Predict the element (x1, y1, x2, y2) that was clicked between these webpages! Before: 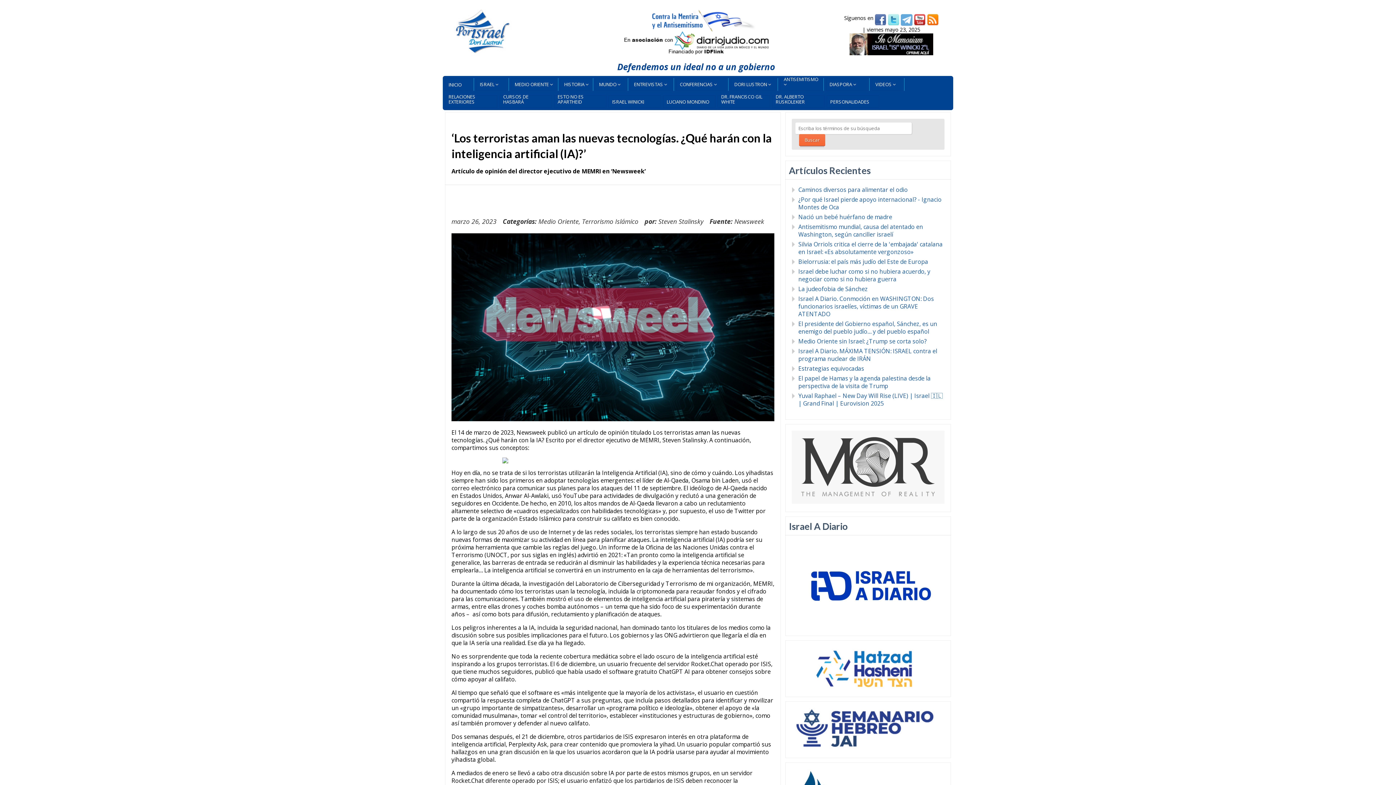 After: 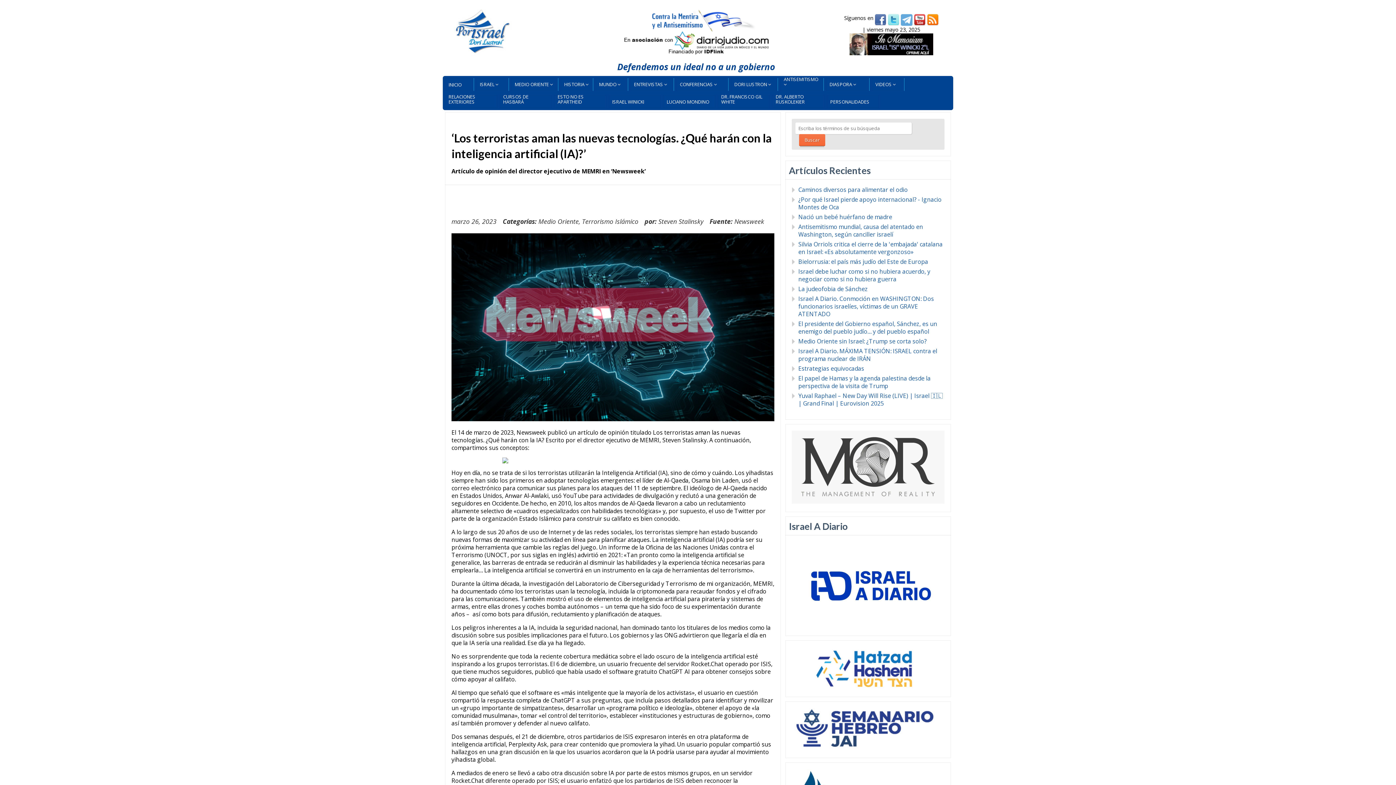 Action: bbox: (888, 14, 899, 21)